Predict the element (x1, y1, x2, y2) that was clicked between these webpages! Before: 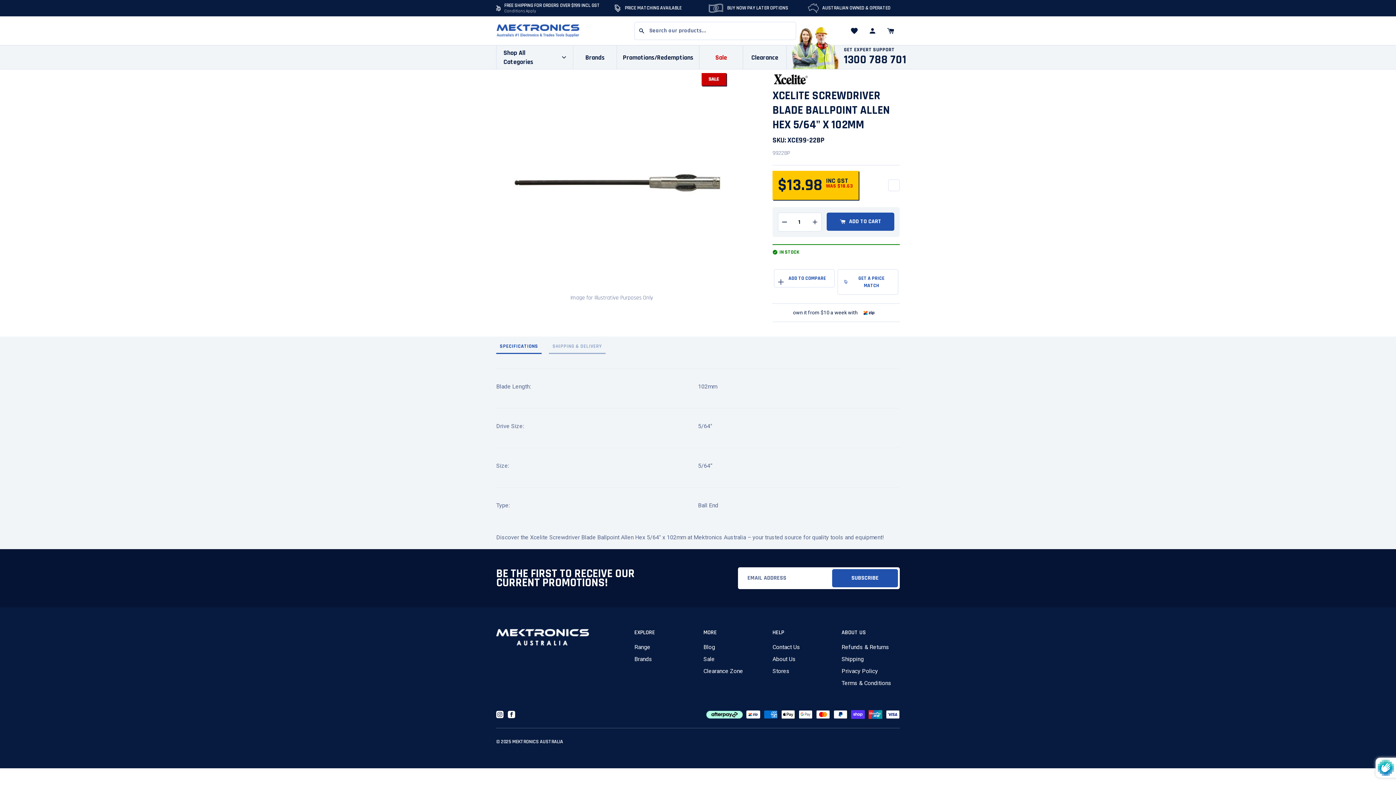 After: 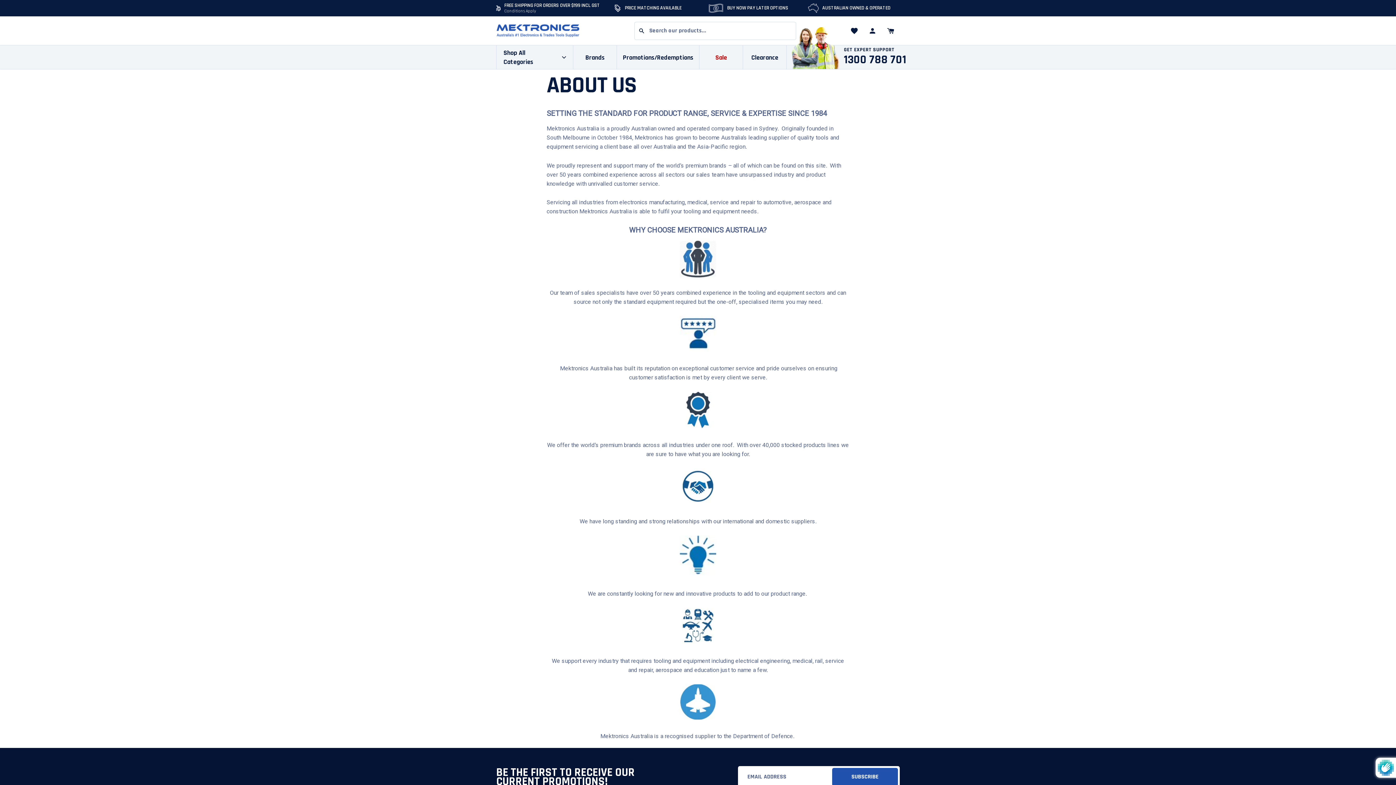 Action: bbox: (772, 657, 830, 667) label: About Us